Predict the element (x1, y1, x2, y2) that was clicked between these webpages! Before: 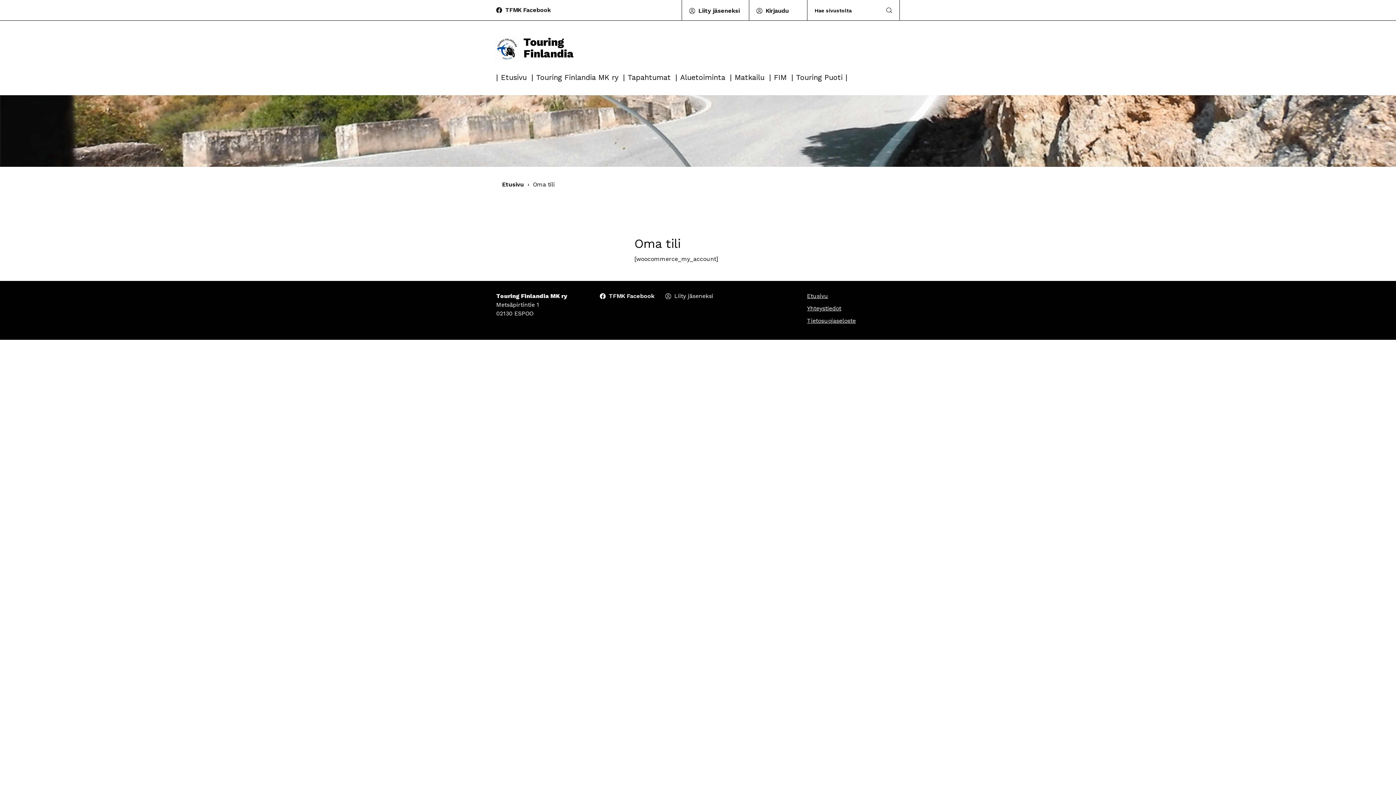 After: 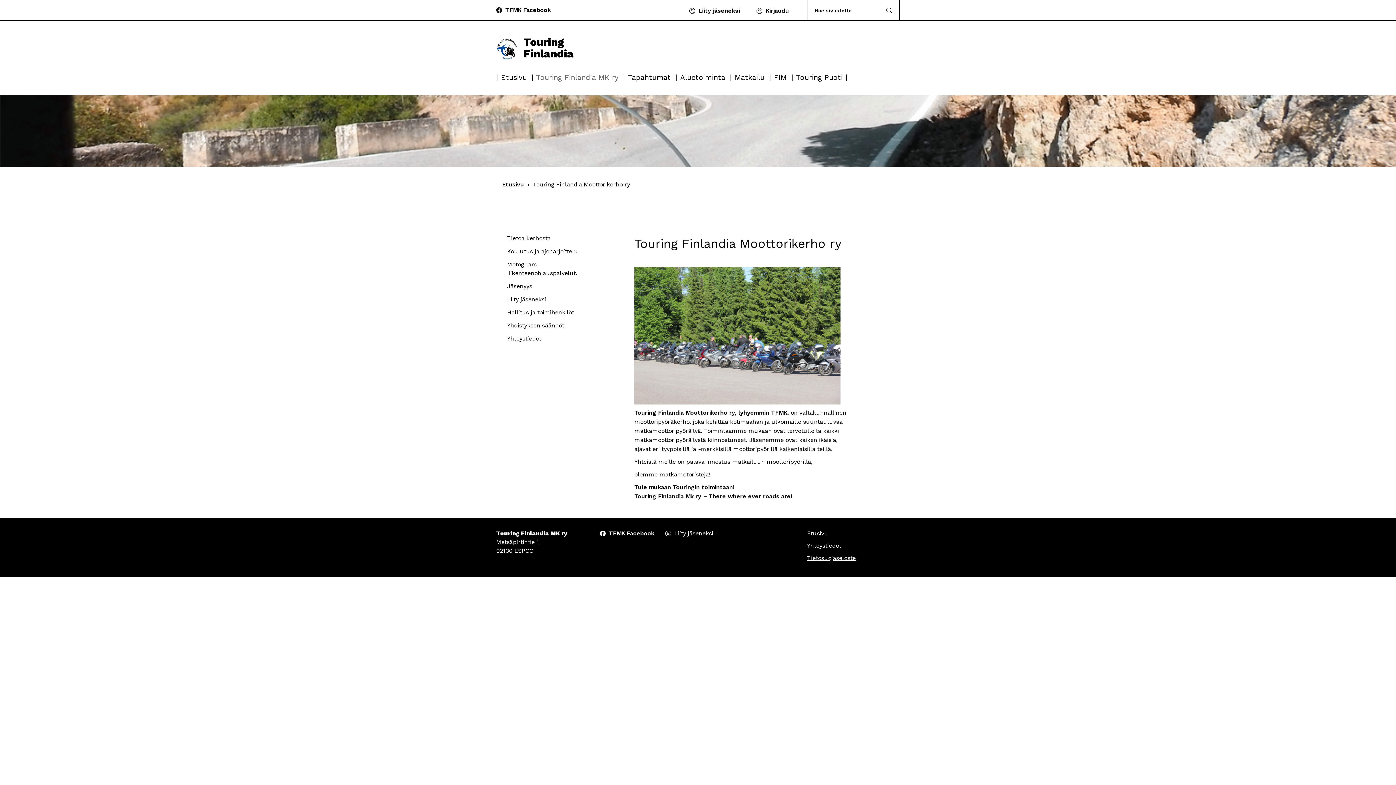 Action: label: Touring Finlandia MK ry bbox: (536, 73, 618, 81)